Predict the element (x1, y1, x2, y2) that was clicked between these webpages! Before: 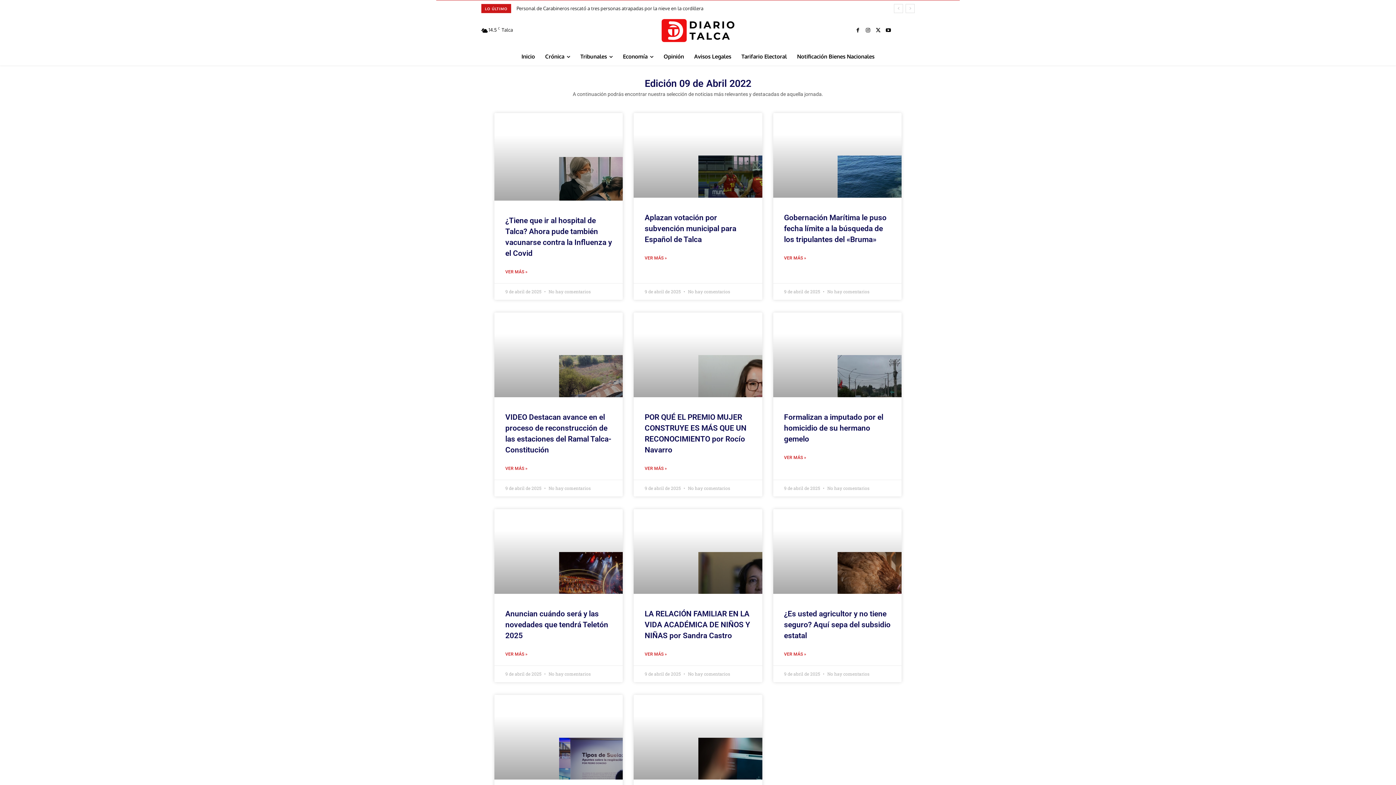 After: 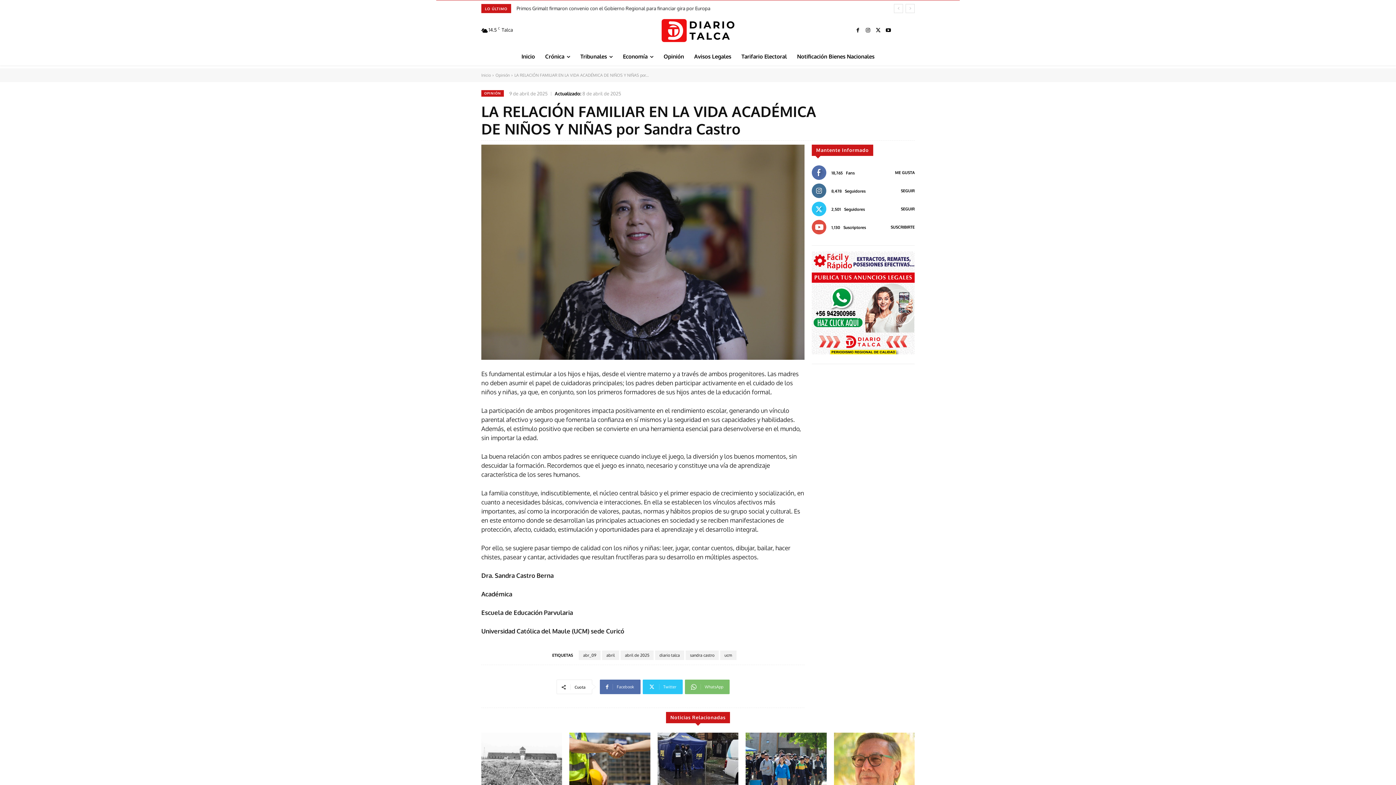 Action: bbox: (644, 650, 667, 658) label: Read more about LA RELACIÓN FAMILIAR EN LA VIDA ACADÉMICA DE NIÑOS Y NIÑAS por Sandra Castro